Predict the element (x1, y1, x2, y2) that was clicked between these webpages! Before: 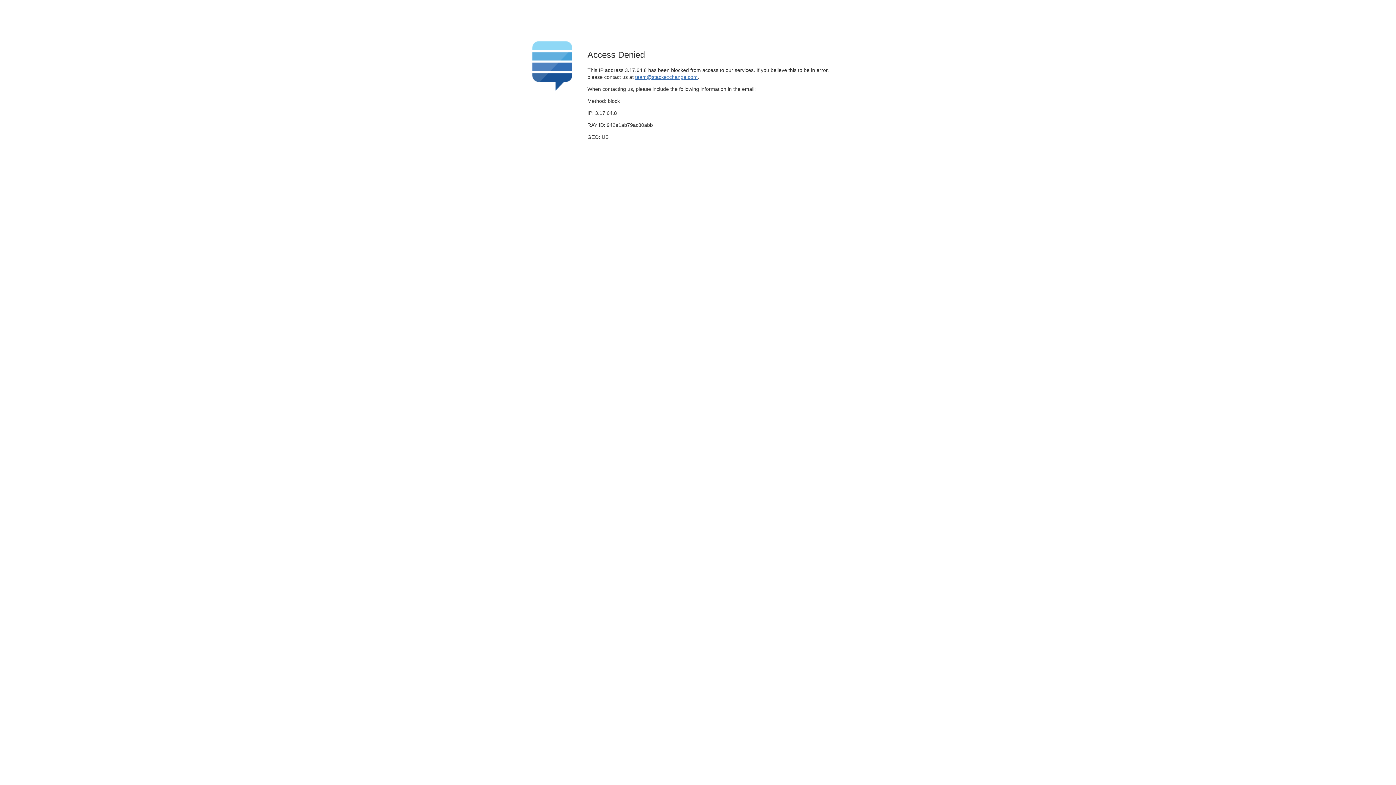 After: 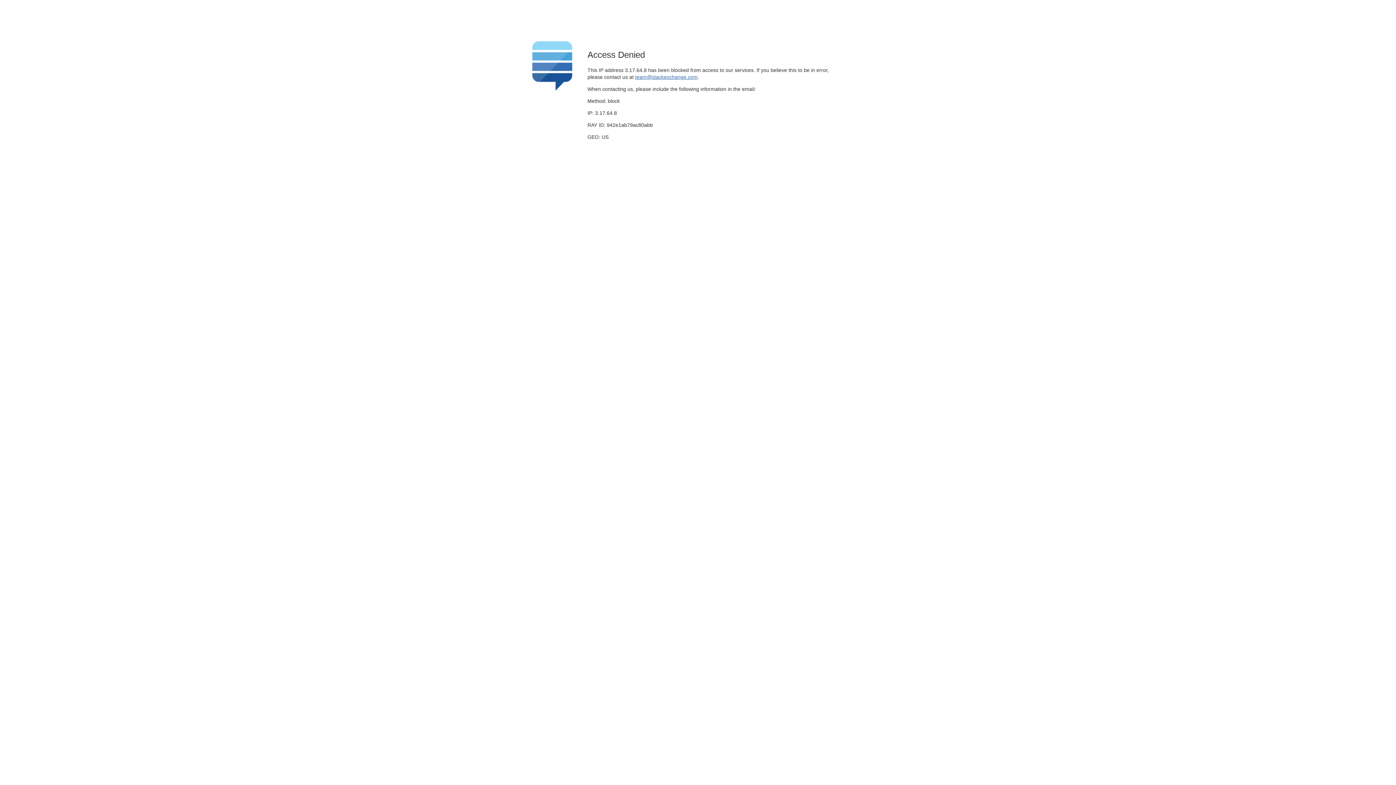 Action: label: team@stackexchange.com bbox: (635, 74, 697, 79)